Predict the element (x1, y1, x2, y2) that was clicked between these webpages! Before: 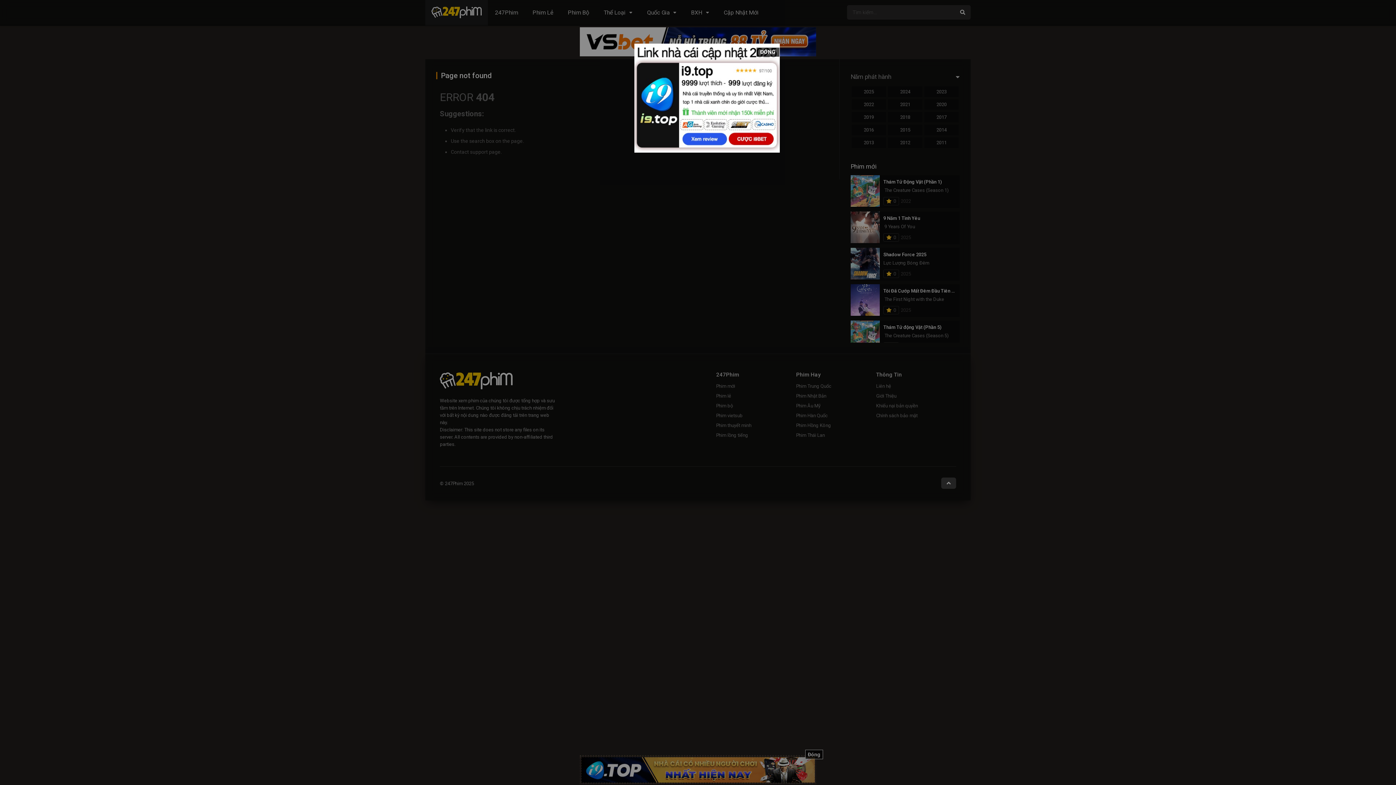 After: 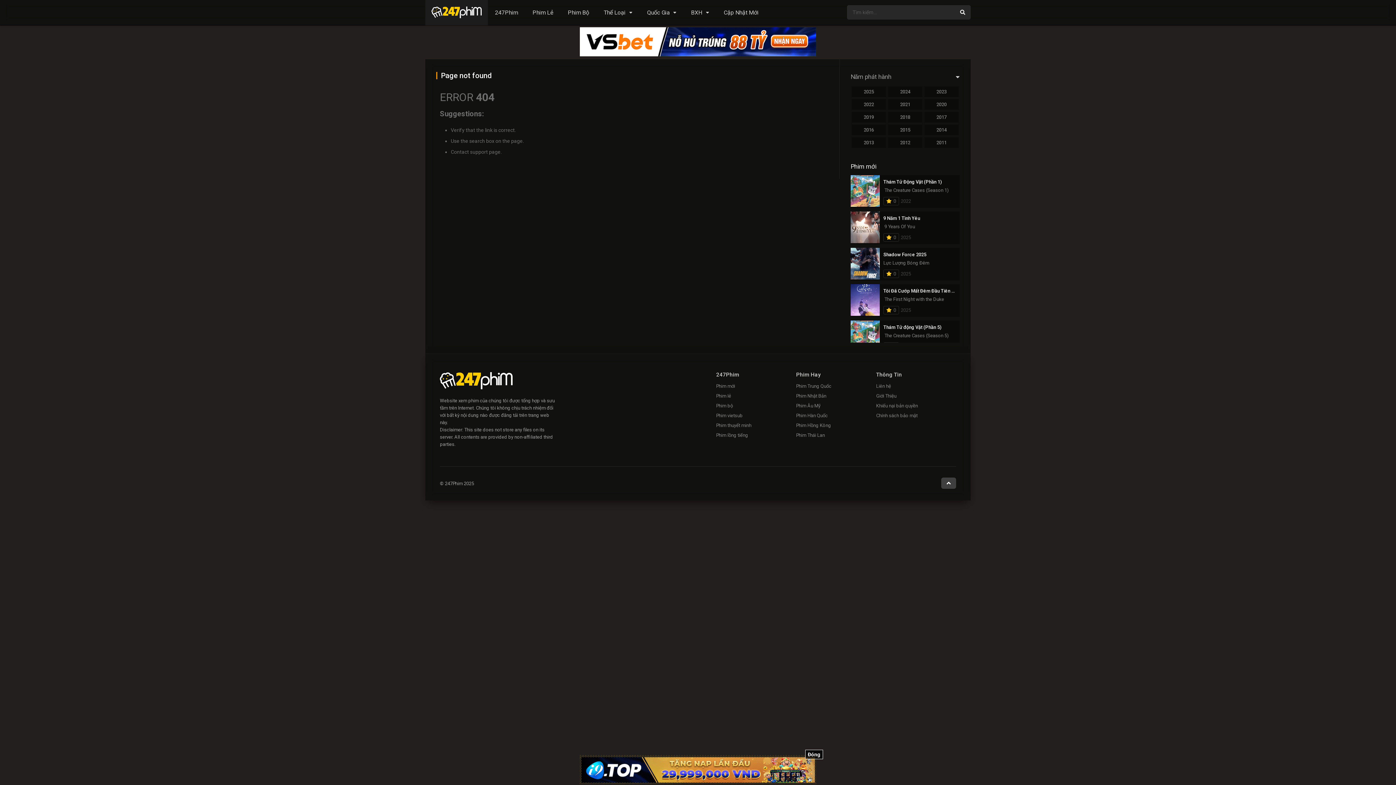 Action: label: ĐÓNG bbox: (756, 47, 780, 57)